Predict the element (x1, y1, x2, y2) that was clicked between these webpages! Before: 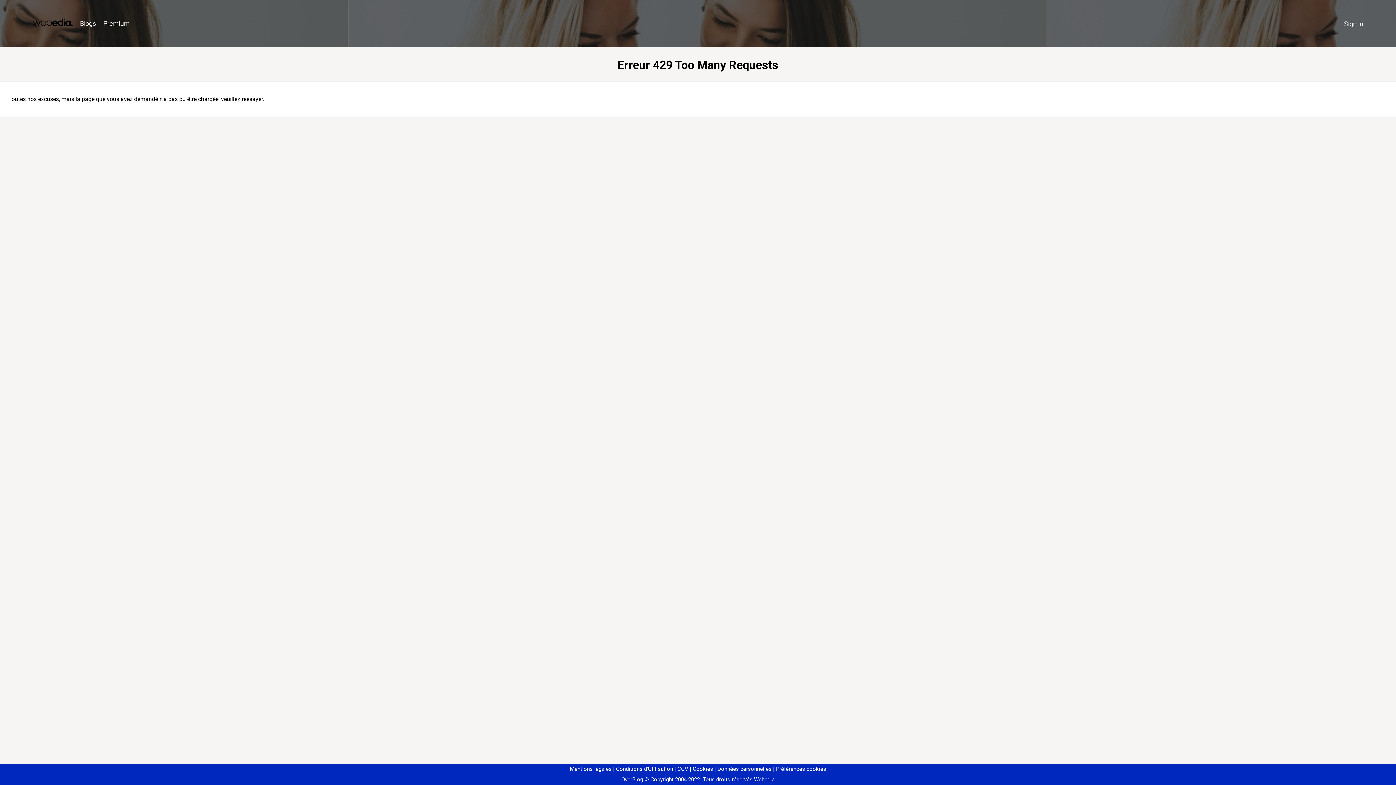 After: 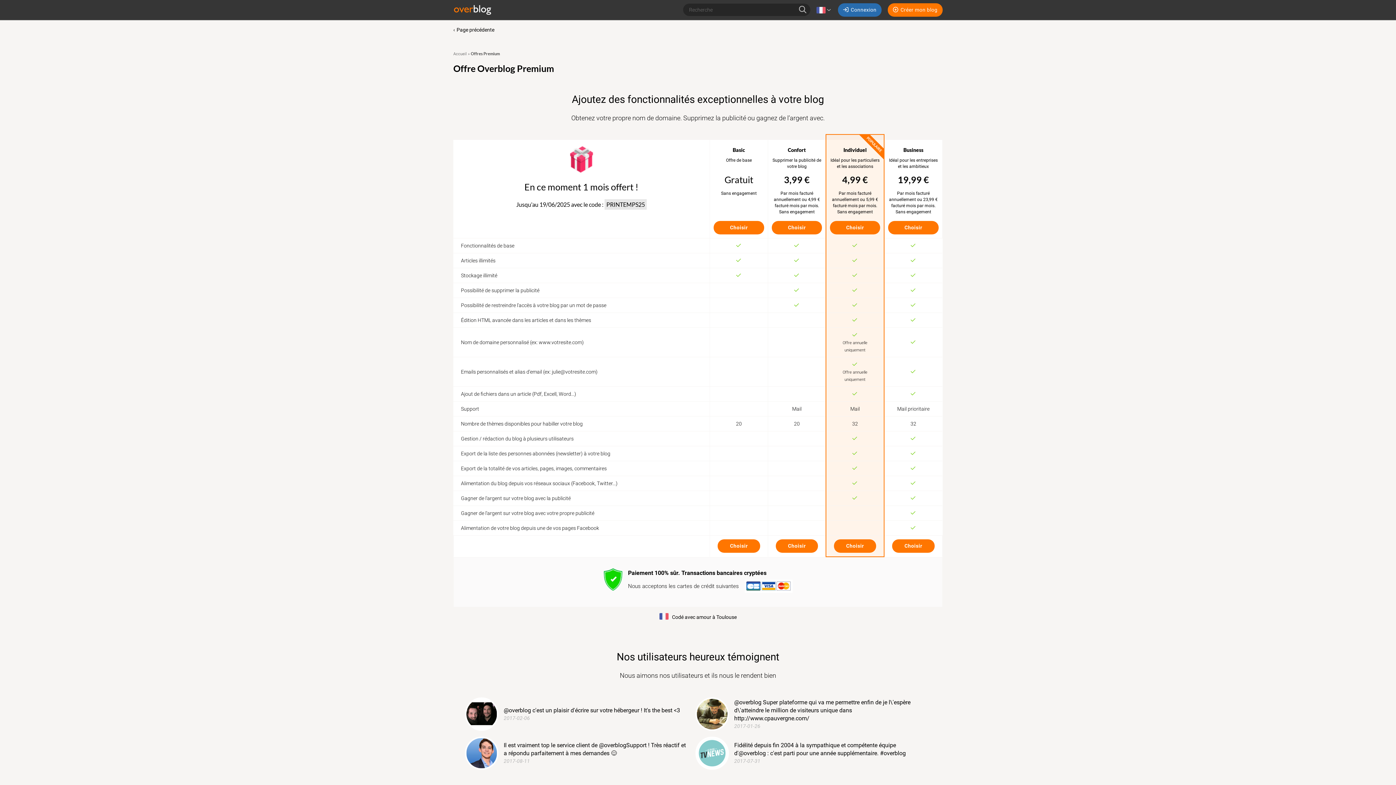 Action: bbox: (99, 16, 133, 31) label: Premium